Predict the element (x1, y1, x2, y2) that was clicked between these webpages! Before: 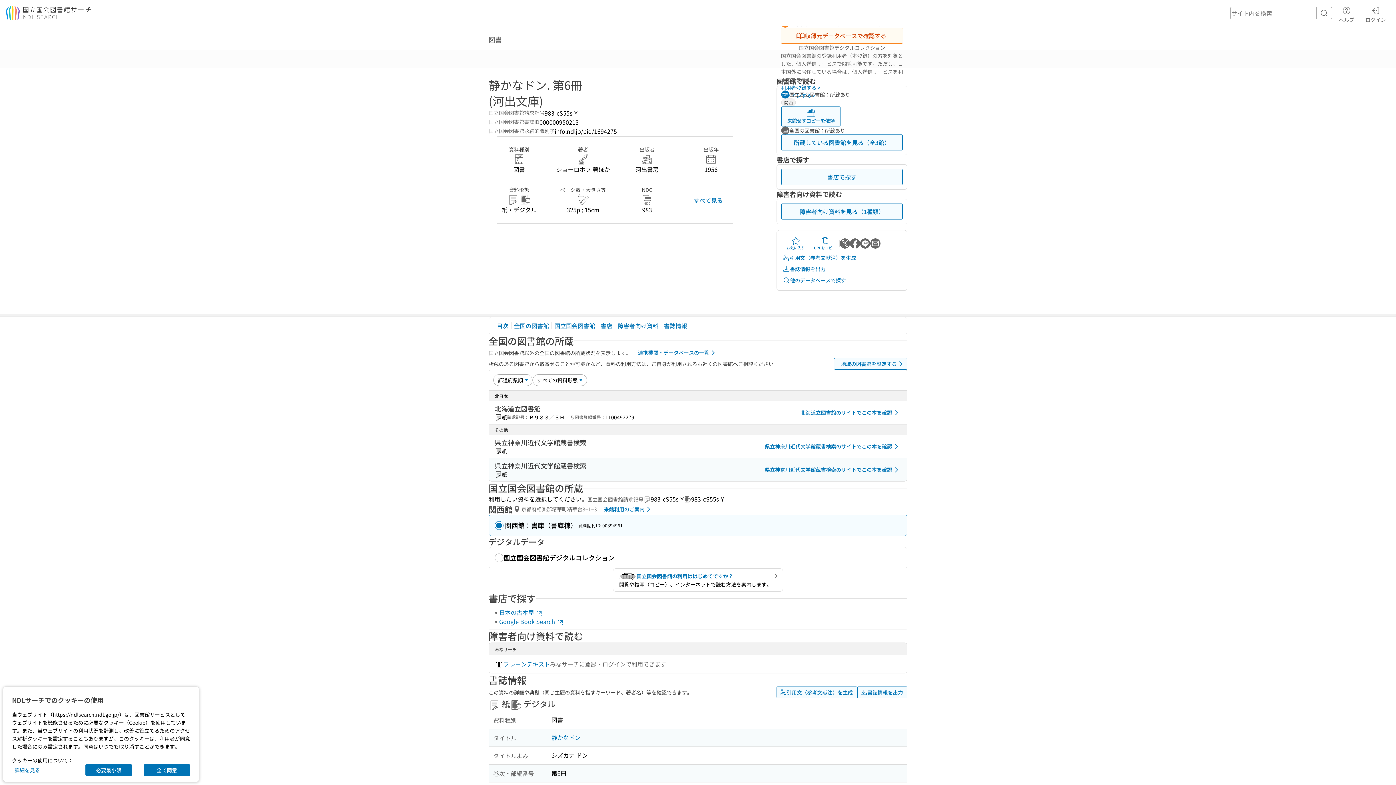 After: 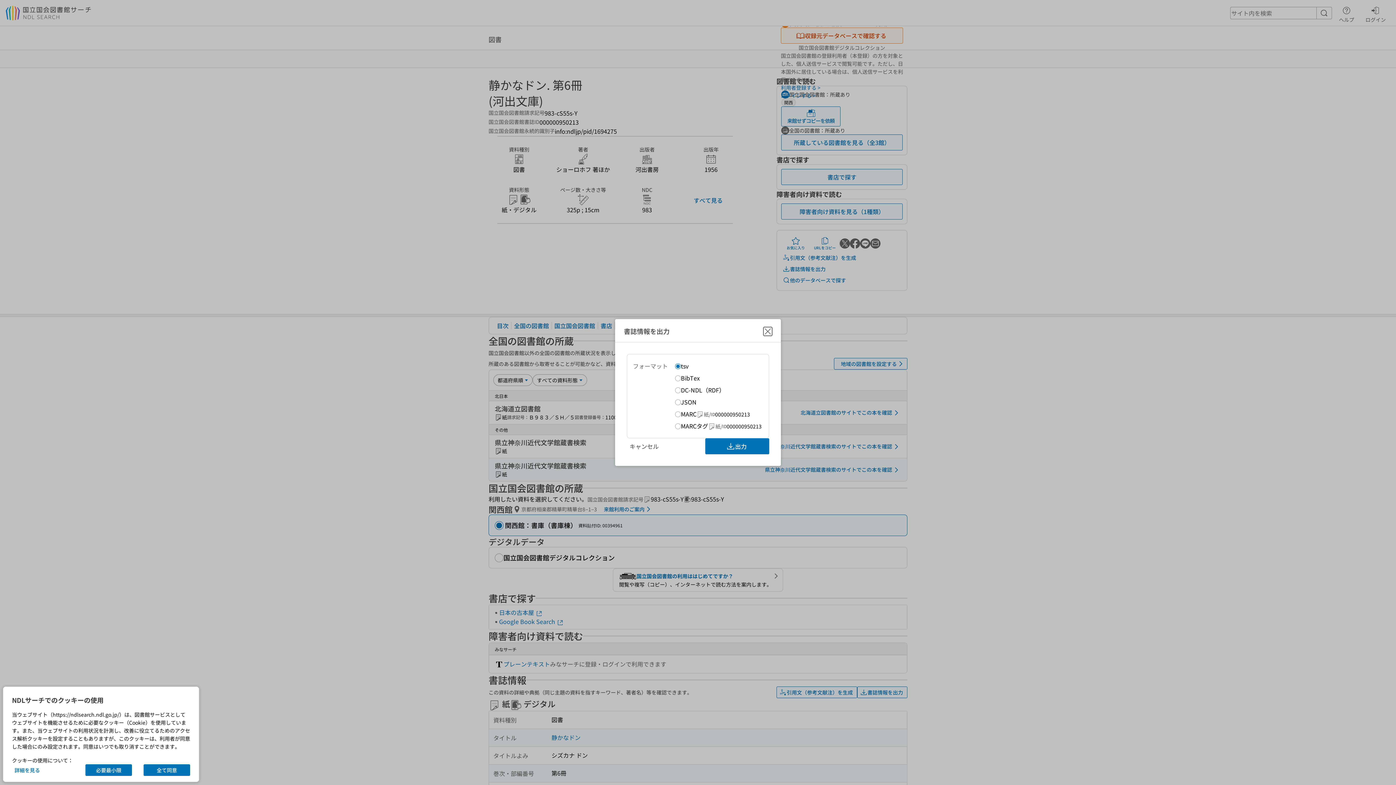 Action: label: 書誌情報を出力 bbox: (781, 263, 828, 274)